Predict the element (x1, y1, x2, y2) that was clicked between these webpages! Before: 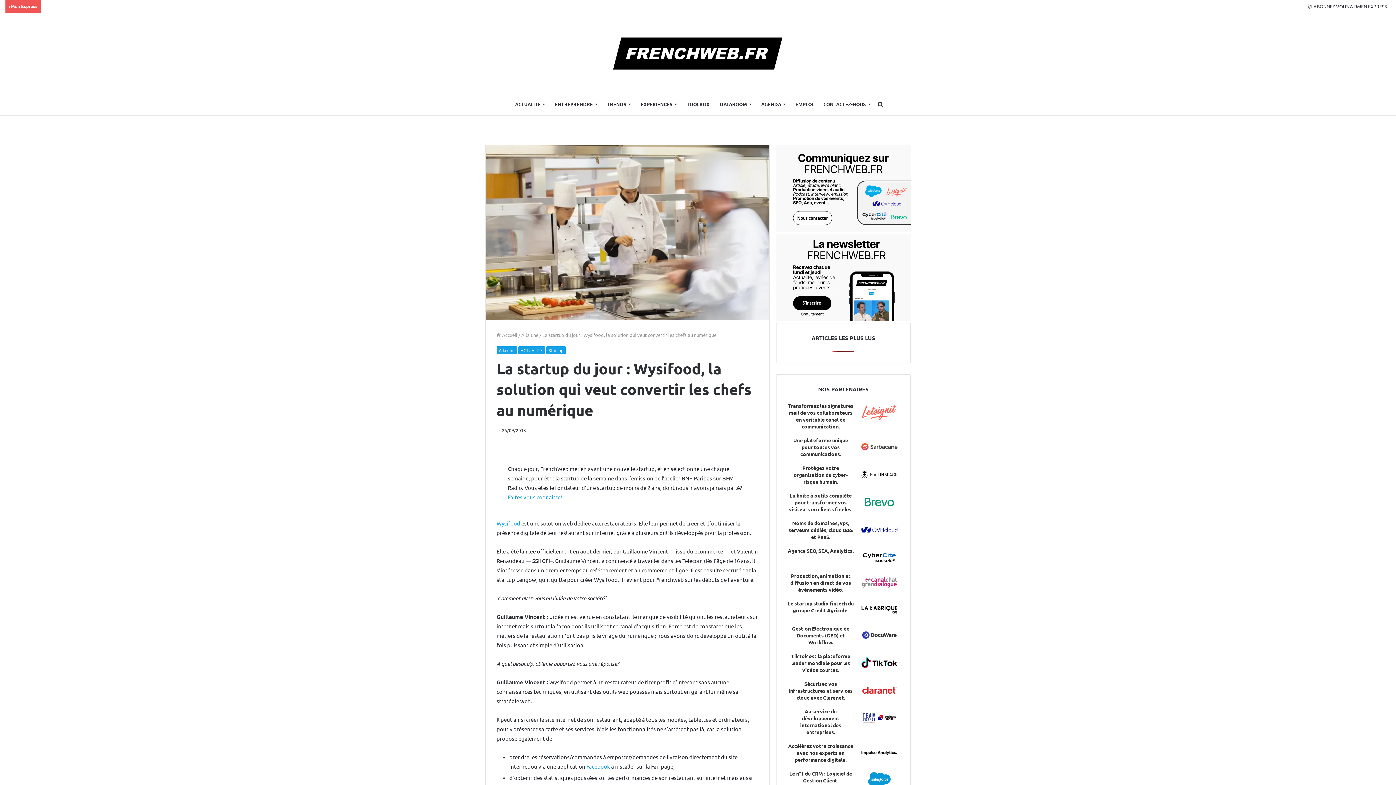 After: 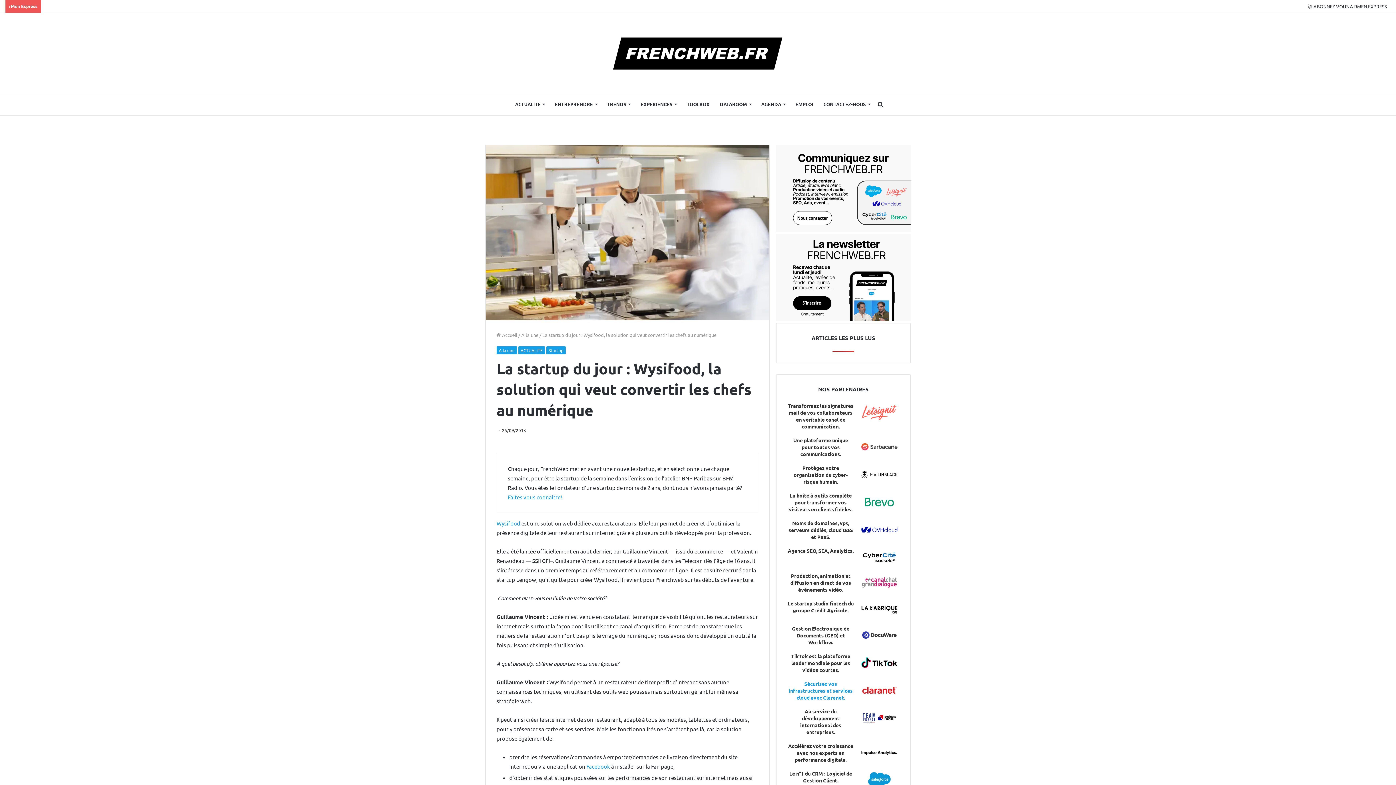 Action: label: Sécurisez vos infrastructures et services cloud avec Claranet. bbox: (787, 680, 854, 701)